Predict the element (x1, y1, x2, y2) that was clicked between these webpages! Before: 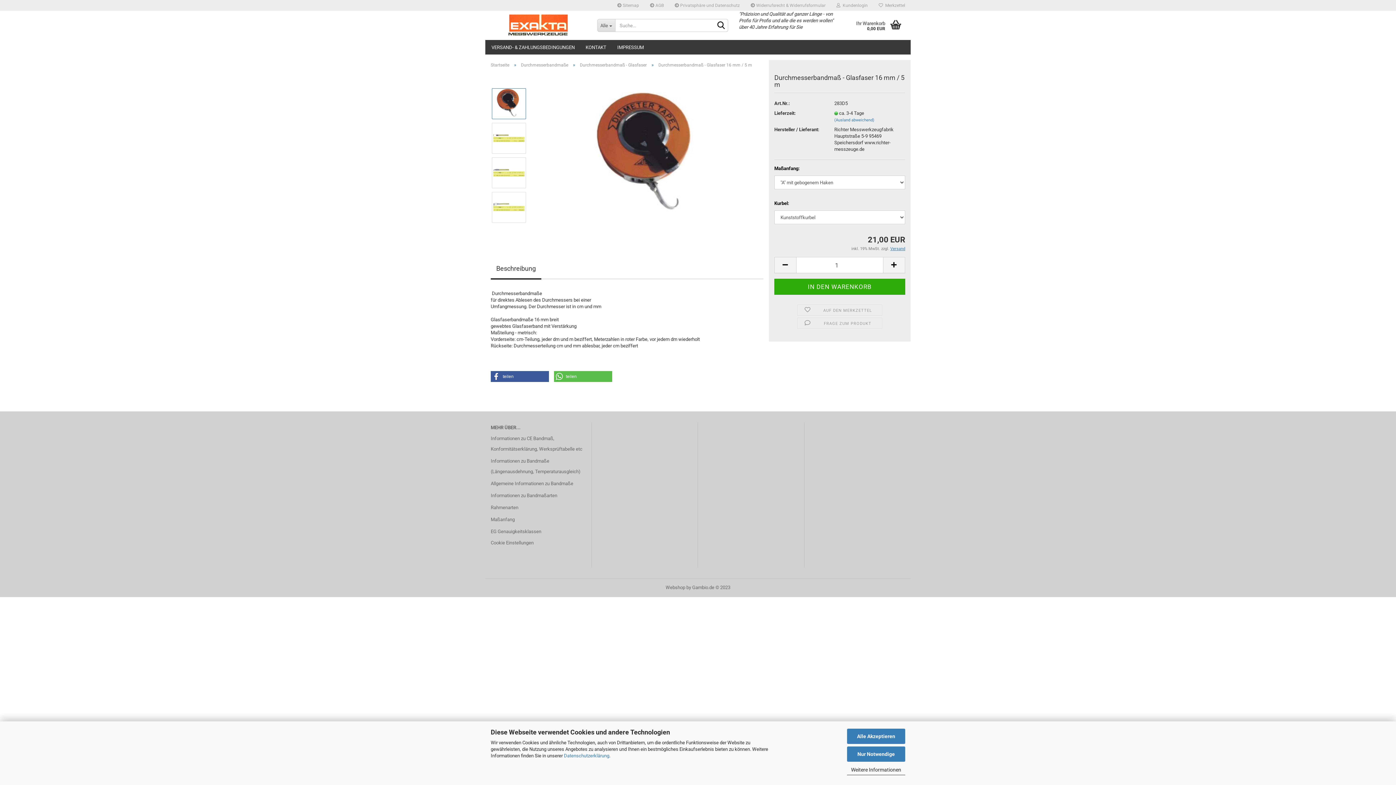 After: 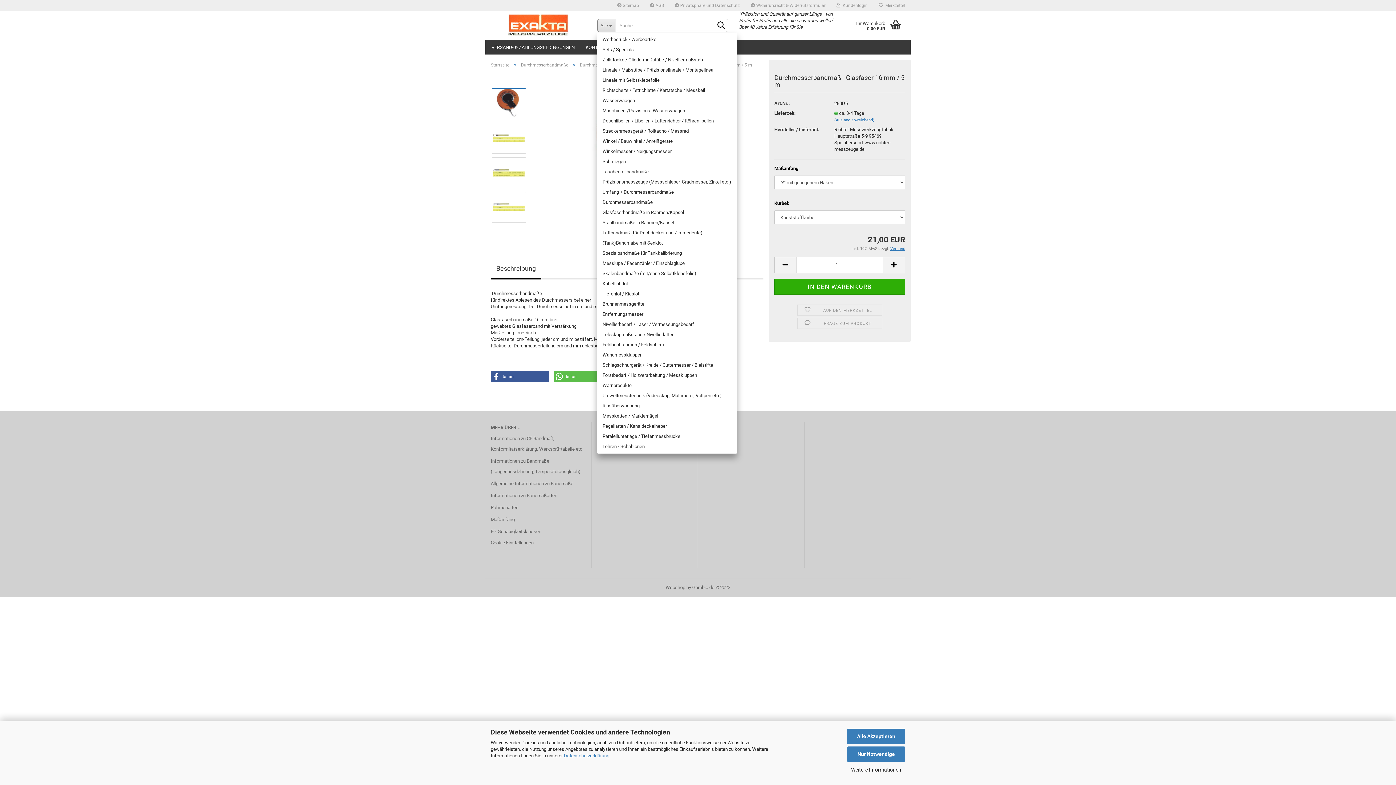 Action: bbox: (597, 18, 615, 32) label: Alle 